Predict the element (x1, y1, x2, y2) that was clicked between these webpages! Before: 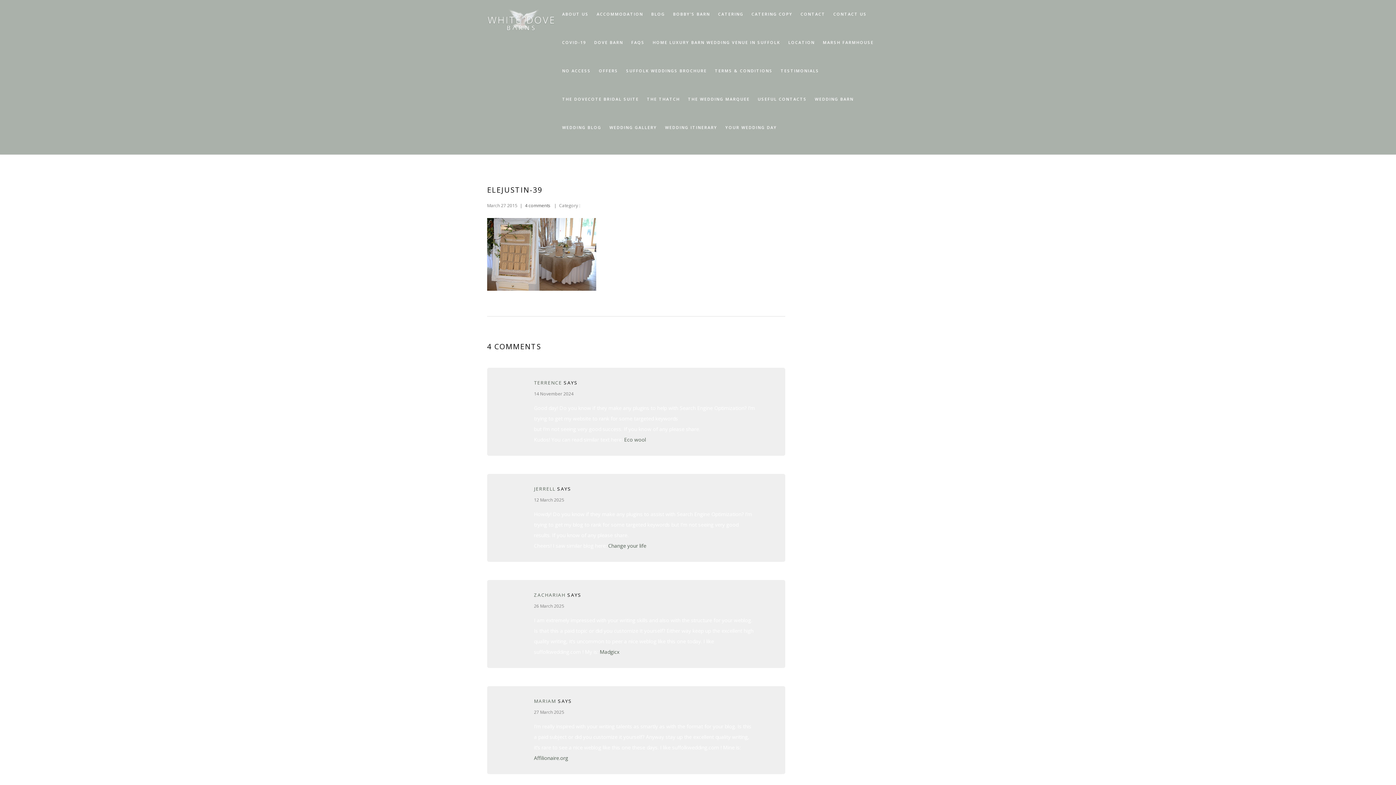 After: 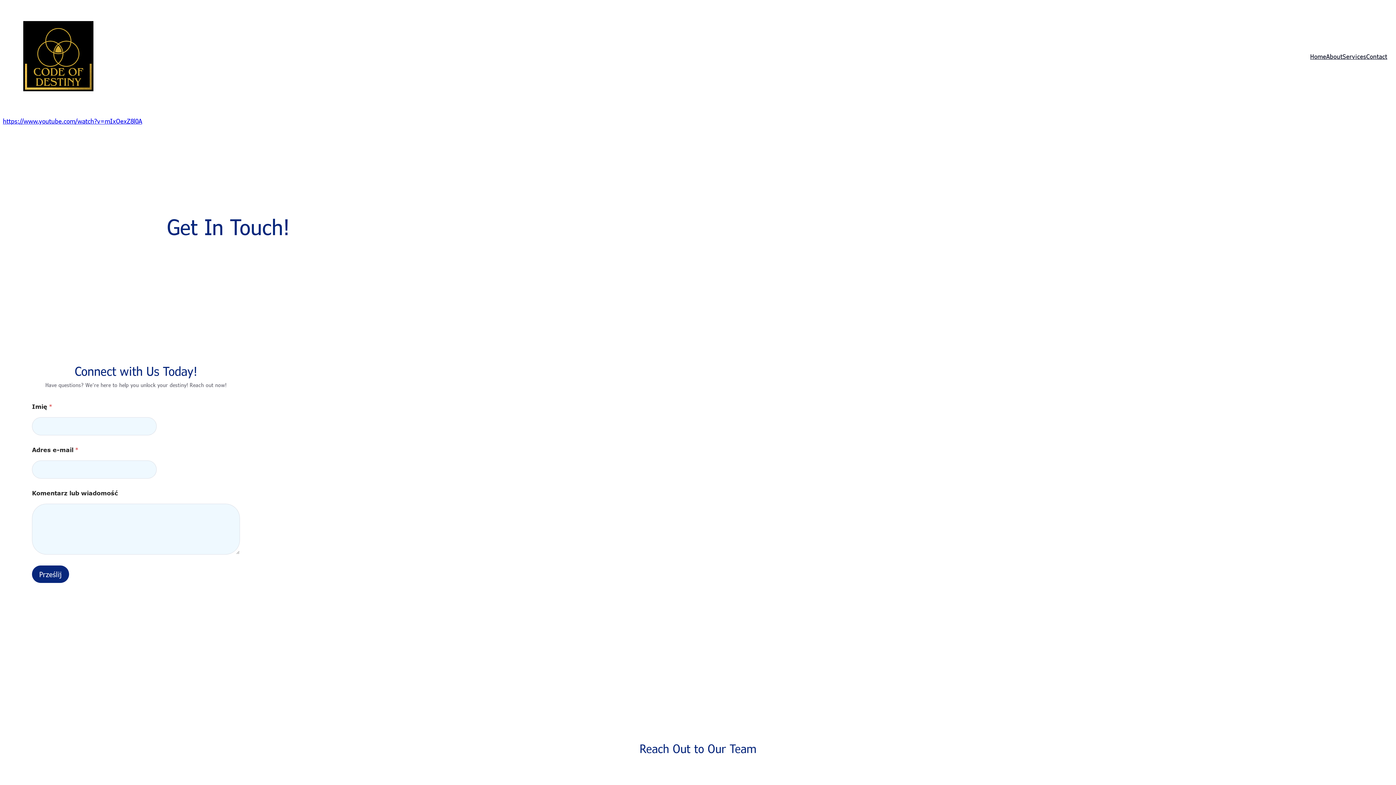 Action: bbox: (608, 542, 646, 549) label: Change your life